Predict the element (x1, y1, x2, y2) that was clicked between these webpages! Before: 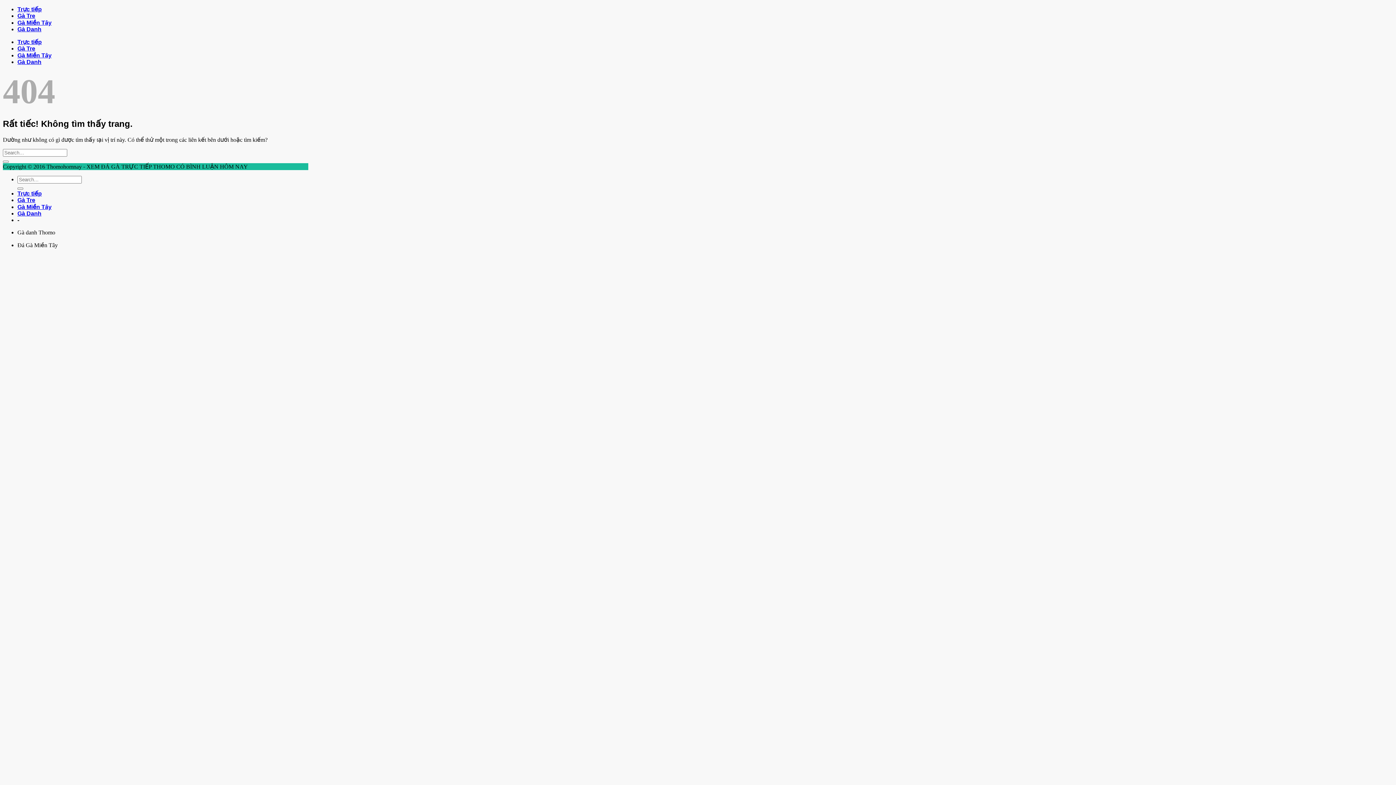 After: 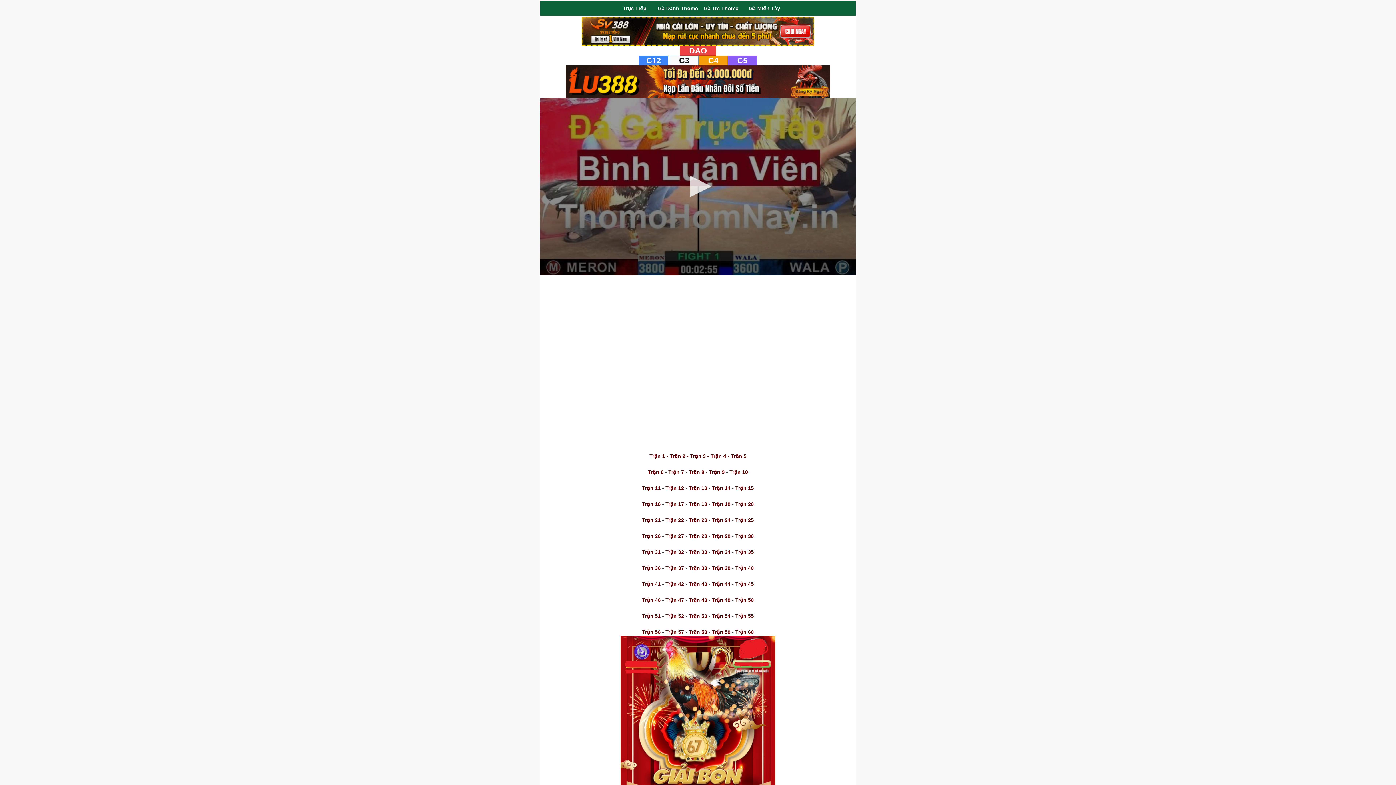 Action: label: Gà Miền Tây bbox: (17, 52, 51, 58)